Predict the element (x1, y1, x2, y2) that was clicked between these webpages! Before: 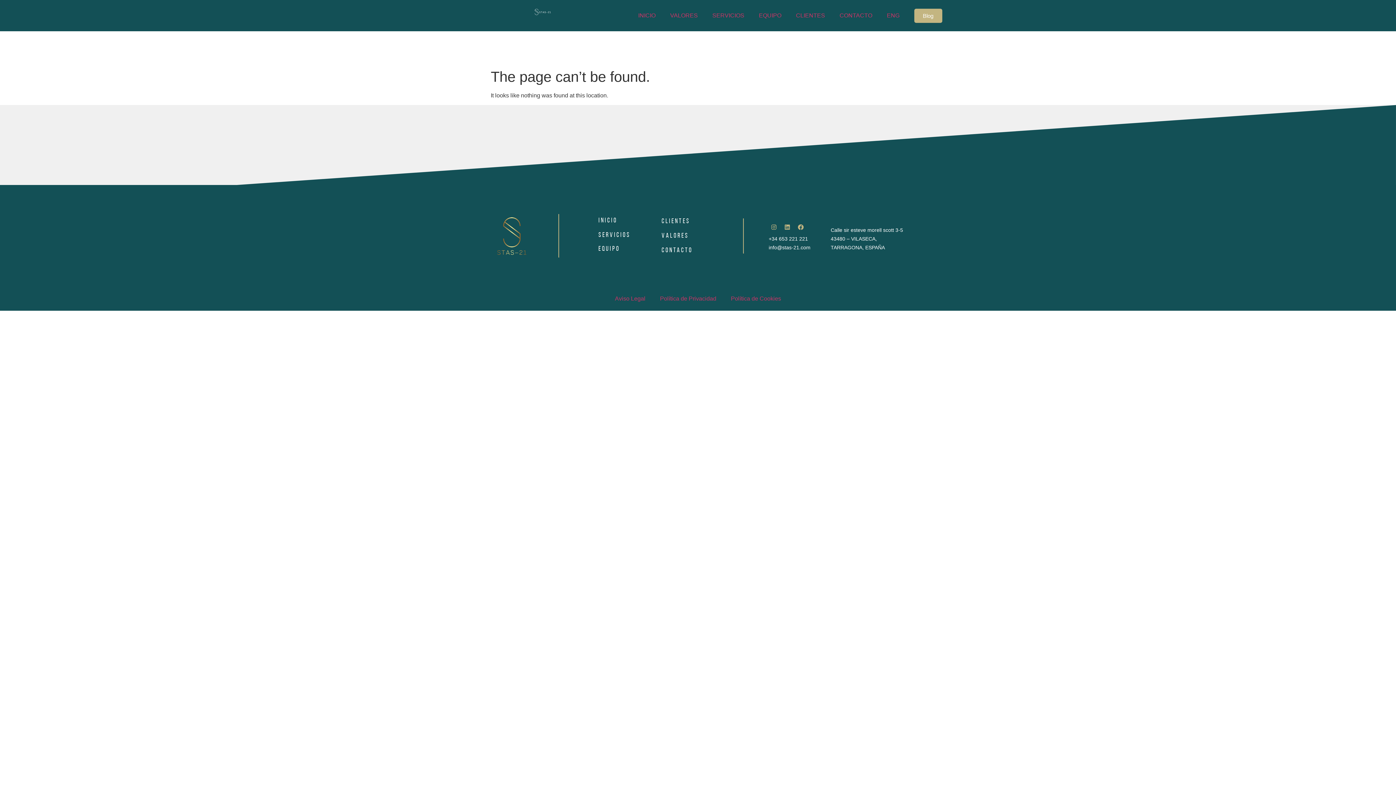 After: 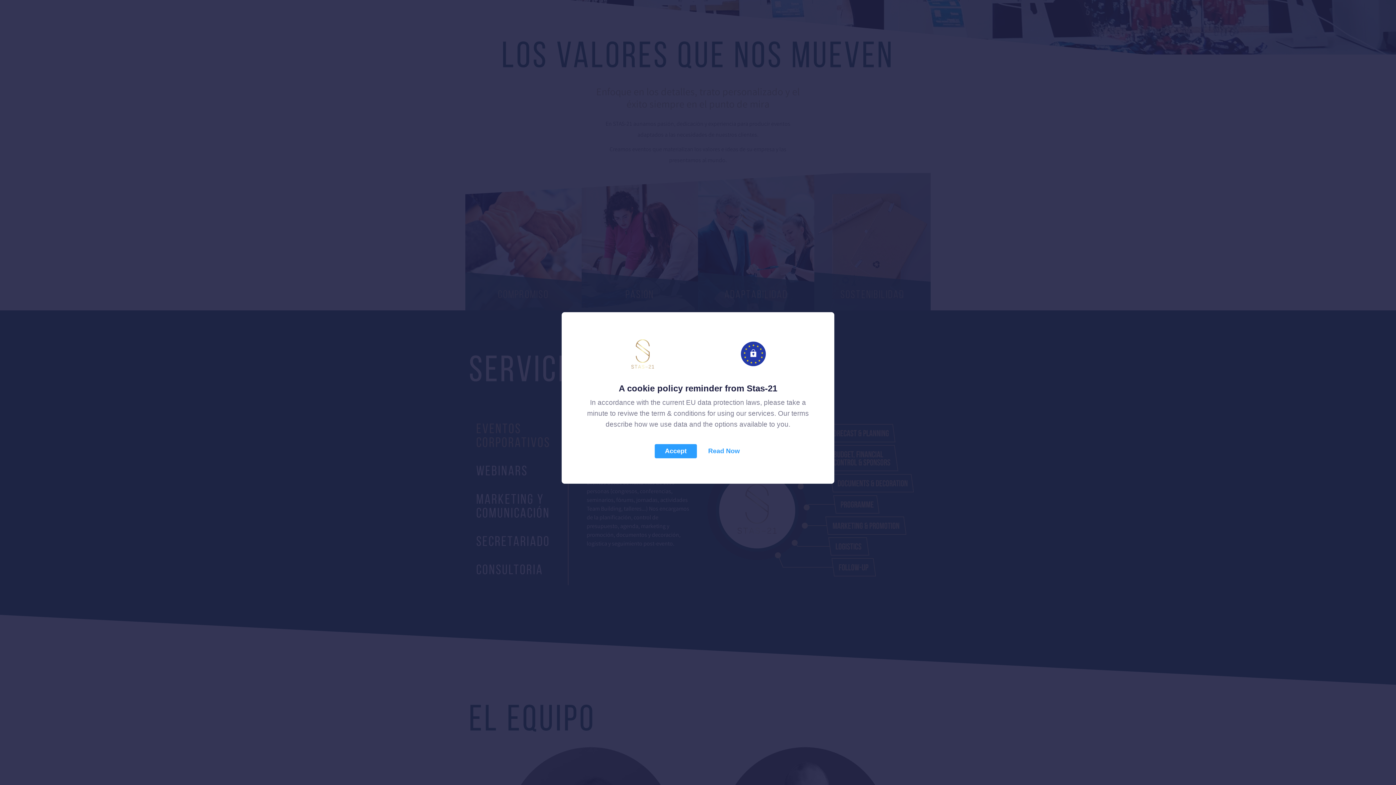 Action: bbox: (663, 7, 705, 24) label: VALORES